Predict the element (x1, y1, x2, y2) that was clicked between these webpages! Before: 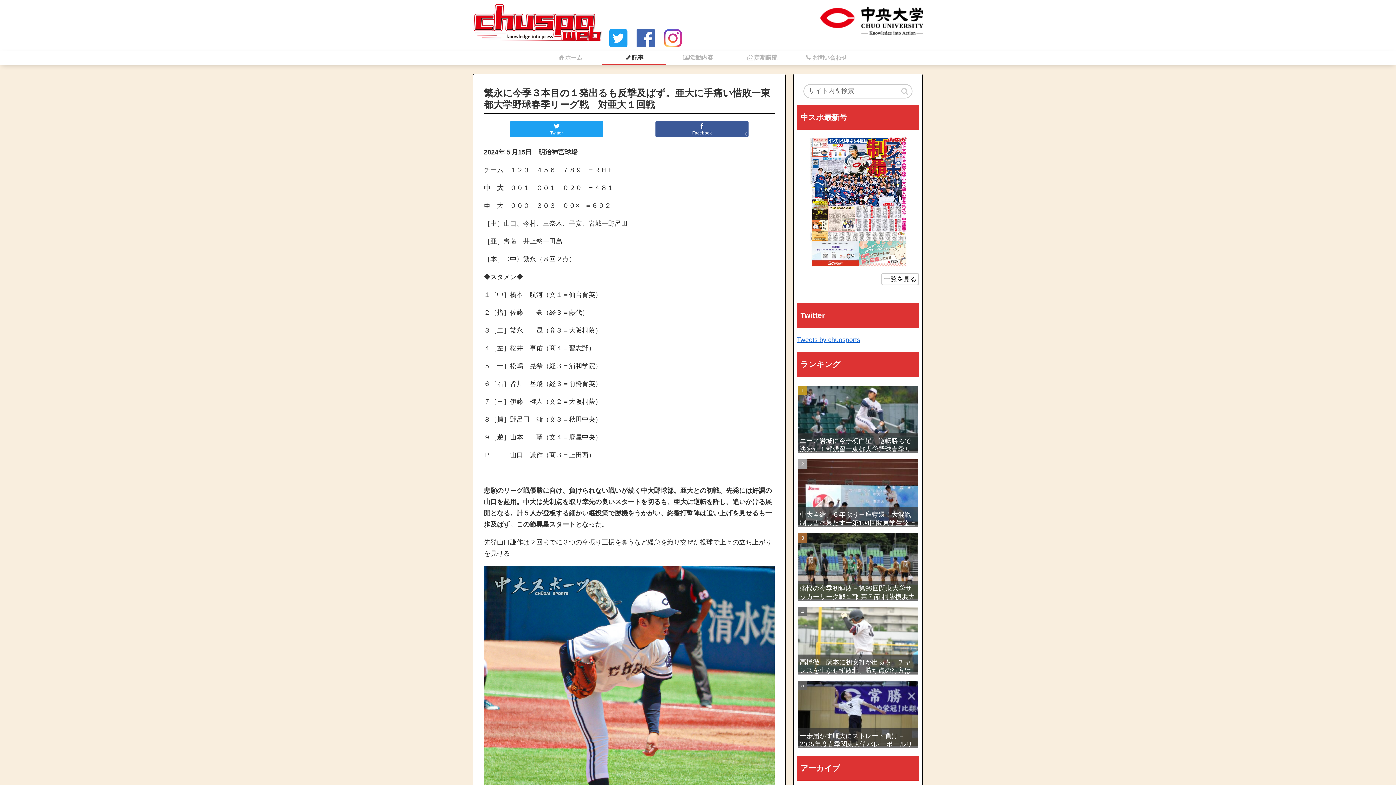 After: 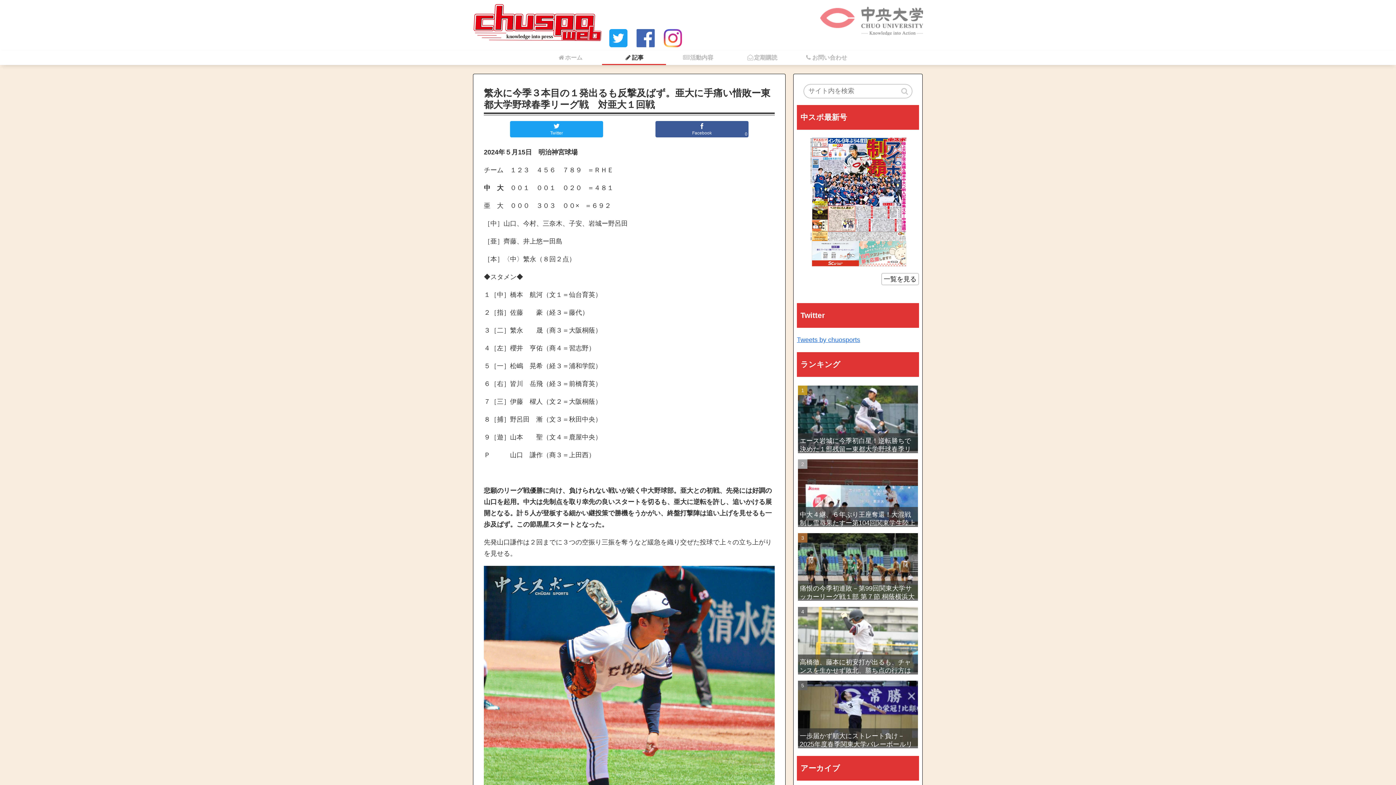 Action: bbox: (820, 29, 923, 36)